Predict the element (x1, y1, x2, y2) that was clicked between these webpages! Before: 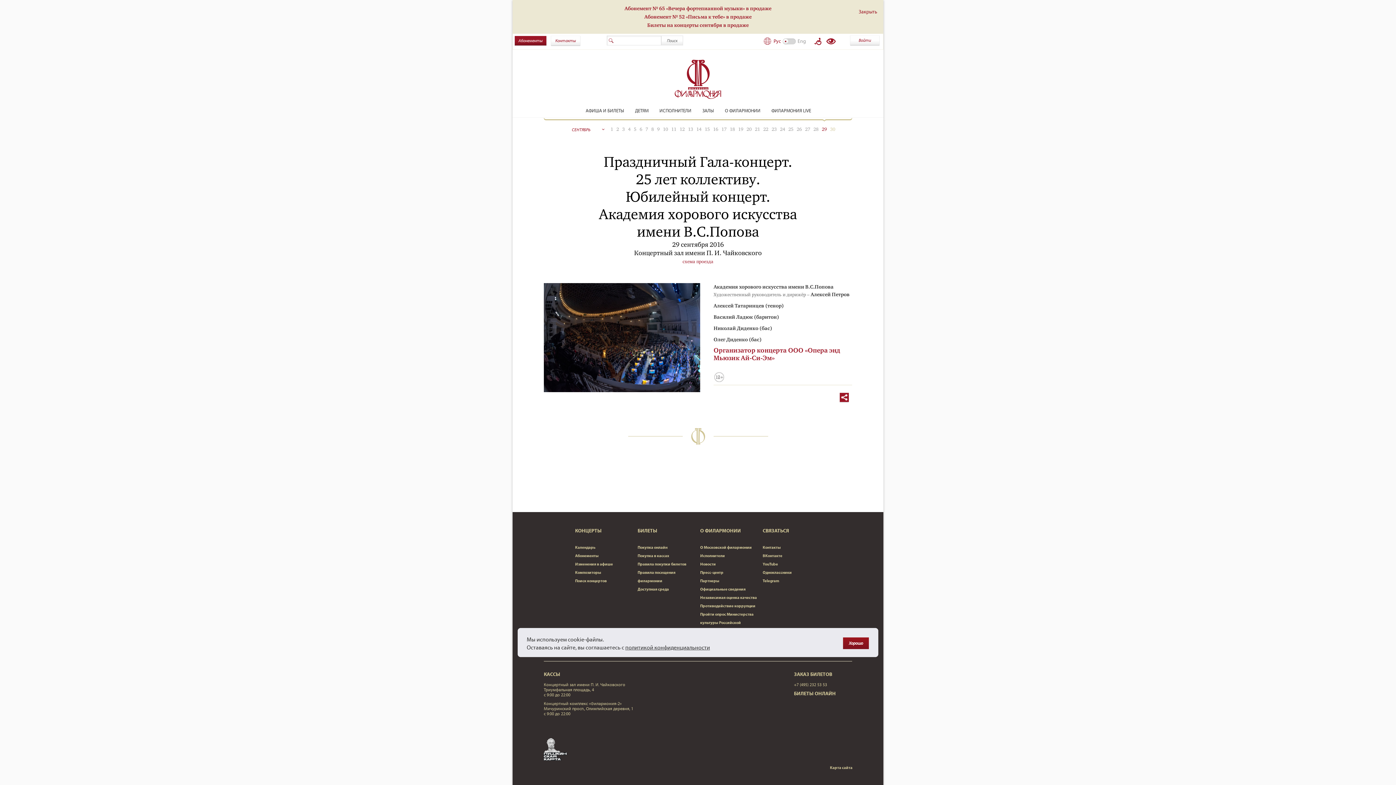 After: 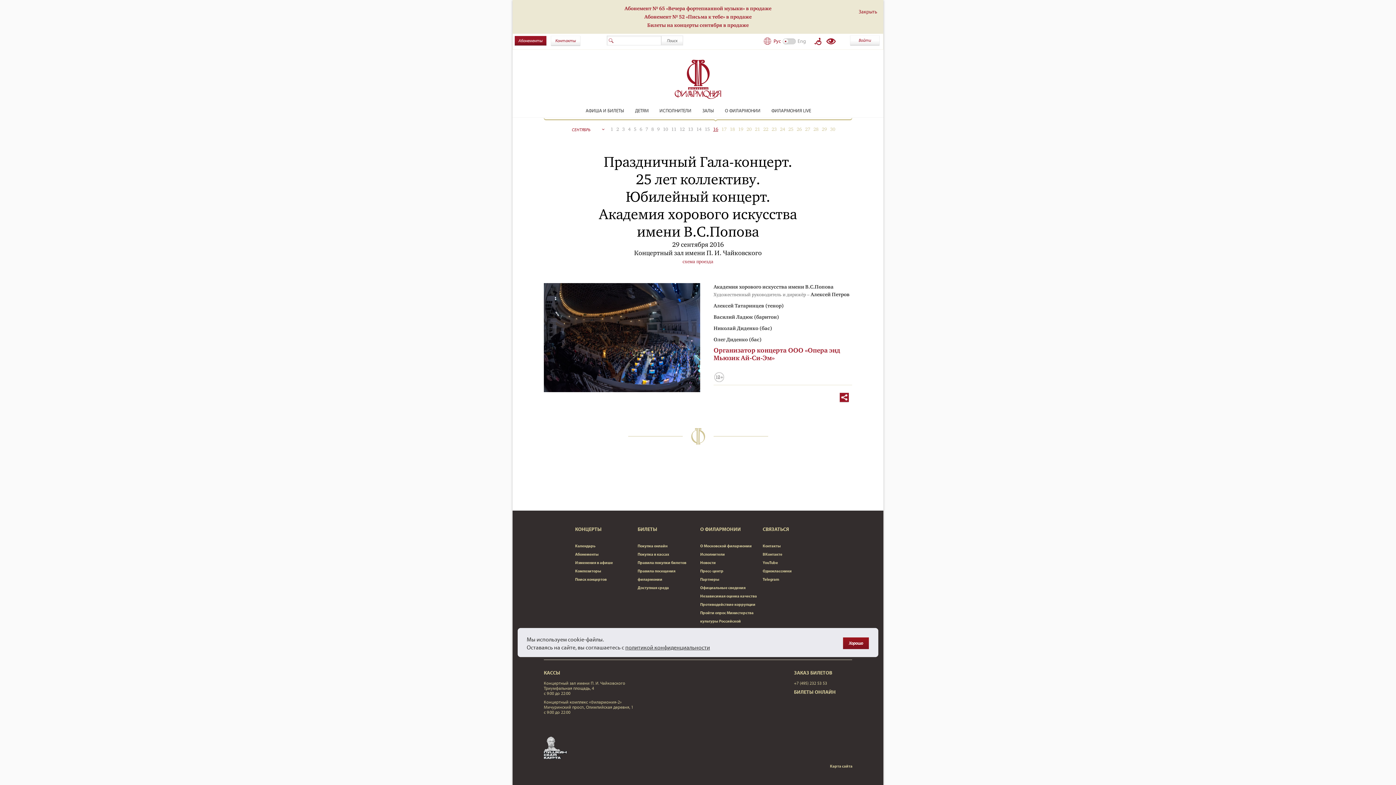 Action: bbox: (713, 126, 718, 132) label: 16